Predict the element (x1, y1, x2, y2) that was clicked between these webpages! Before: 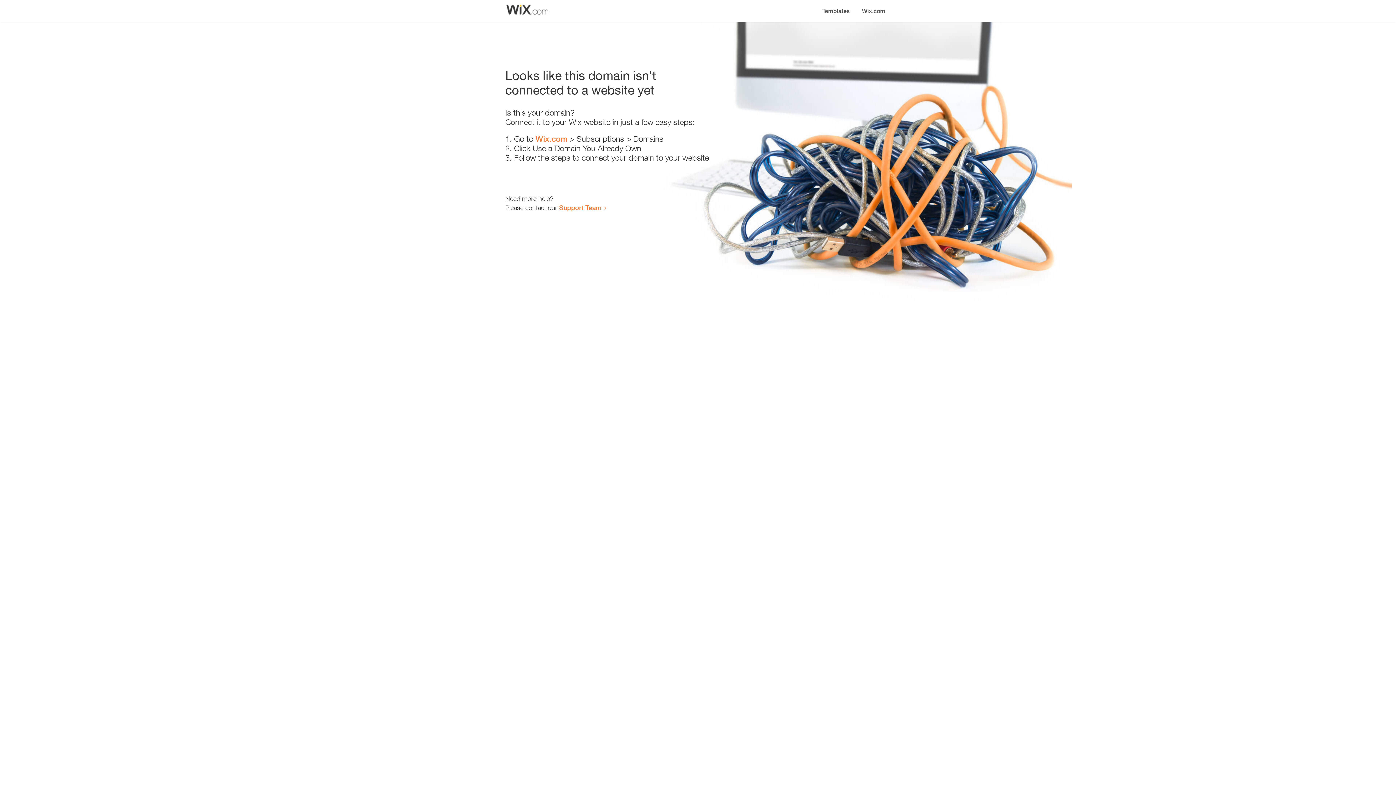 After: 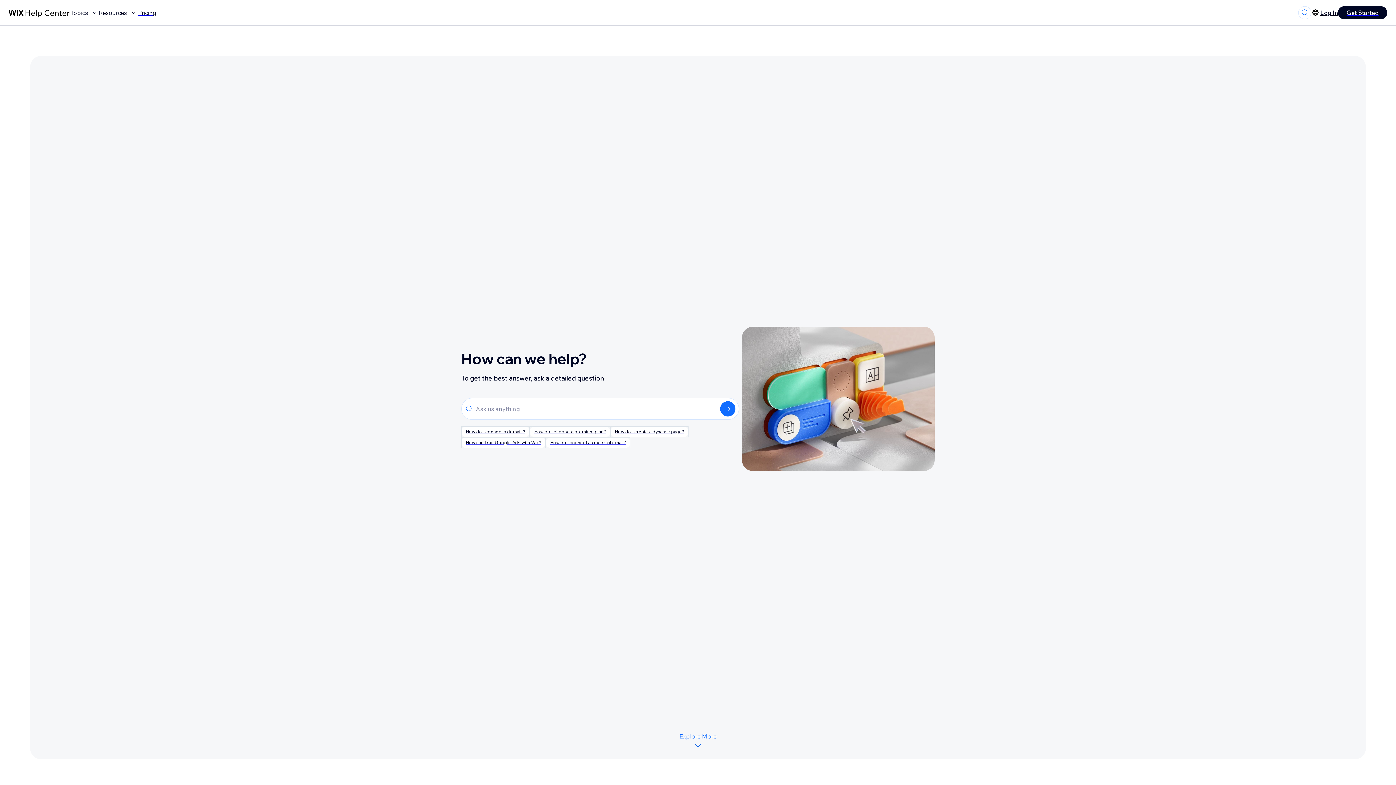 Action: bbox: (559, 203, 601, 211) label: Support Team